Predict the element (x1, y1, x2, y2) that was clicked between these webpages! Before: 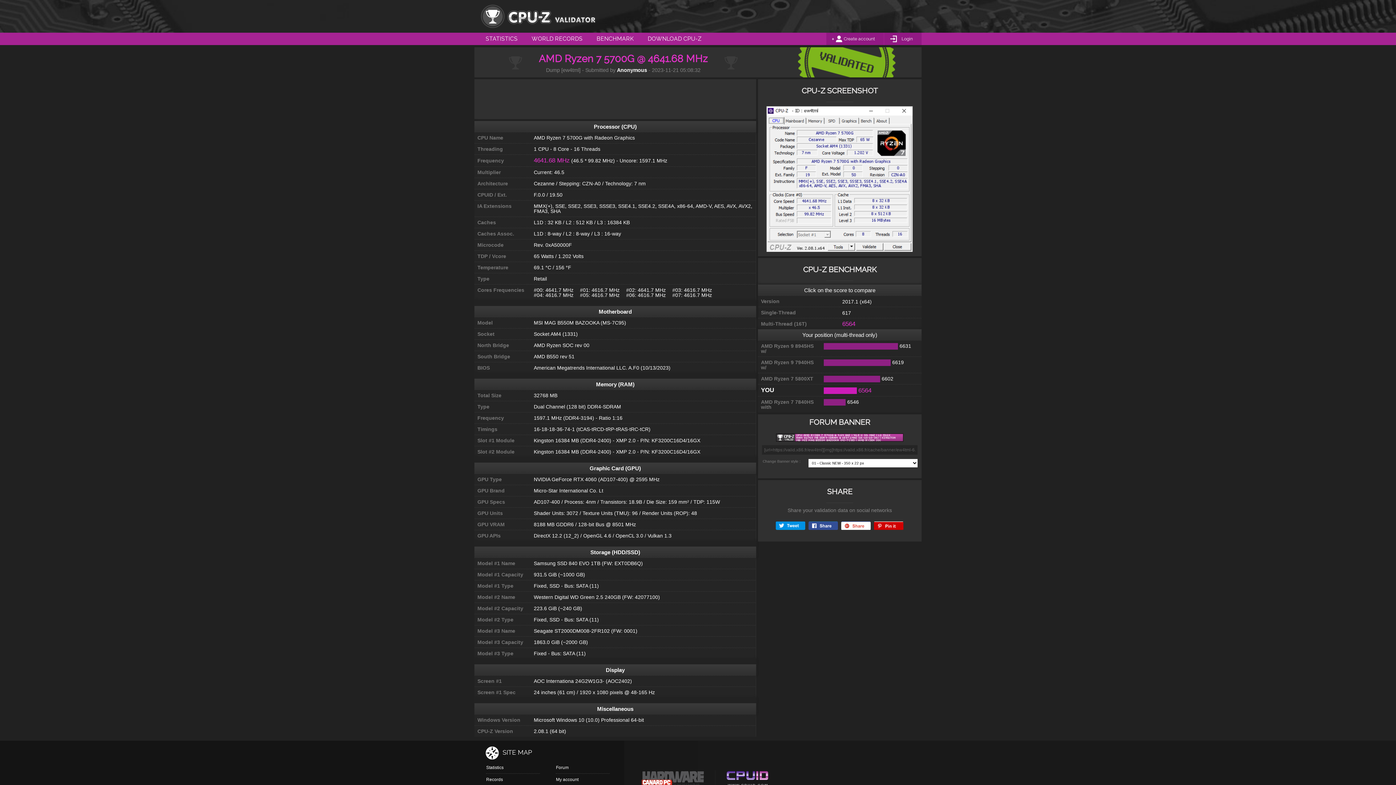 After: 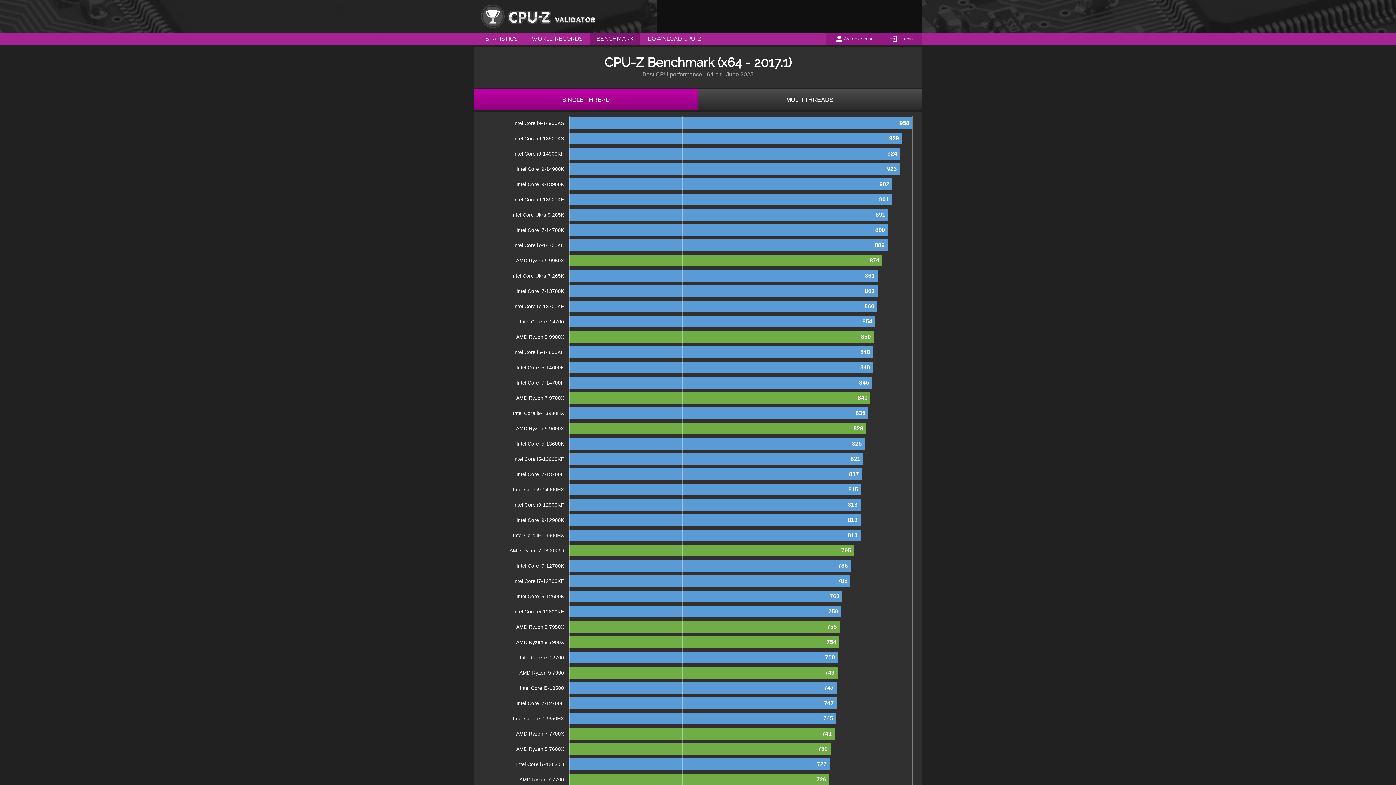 Action: bbox: (590, 32, 640, 44) label: BENCHMARK